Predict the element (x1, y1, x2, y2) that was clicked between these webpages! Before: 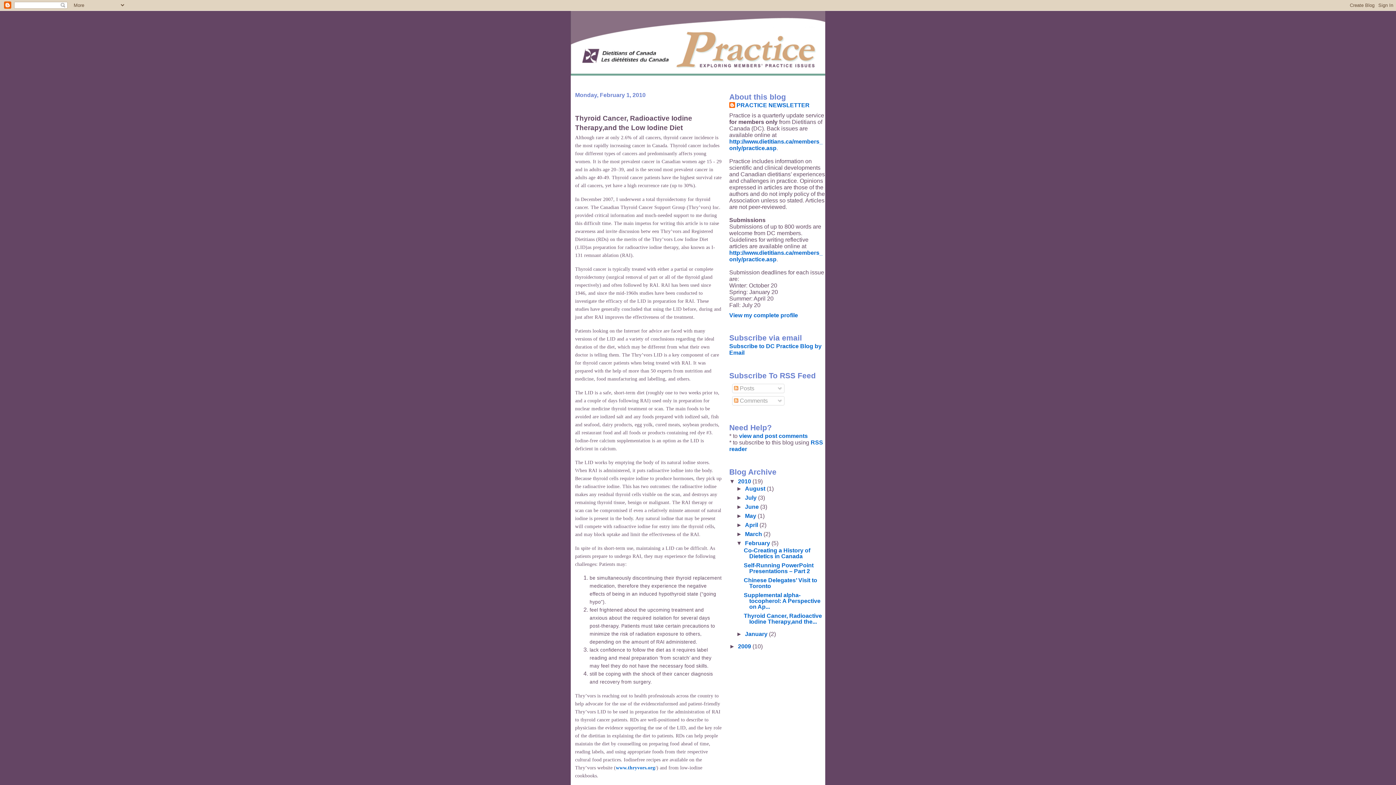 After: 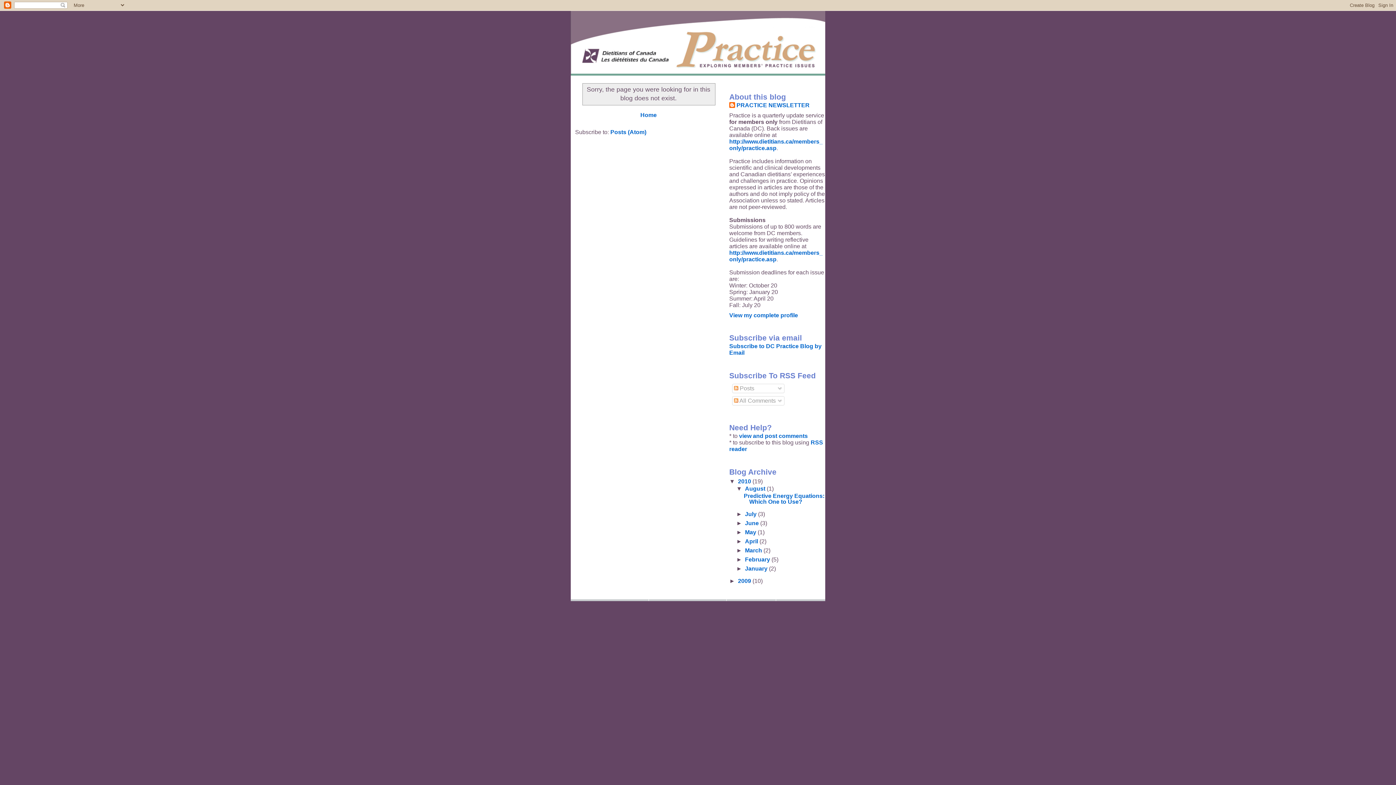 Action: bbox: (729, 249, 822, 262) label: http://www.dietitians.ca/members_ only/practice.asp